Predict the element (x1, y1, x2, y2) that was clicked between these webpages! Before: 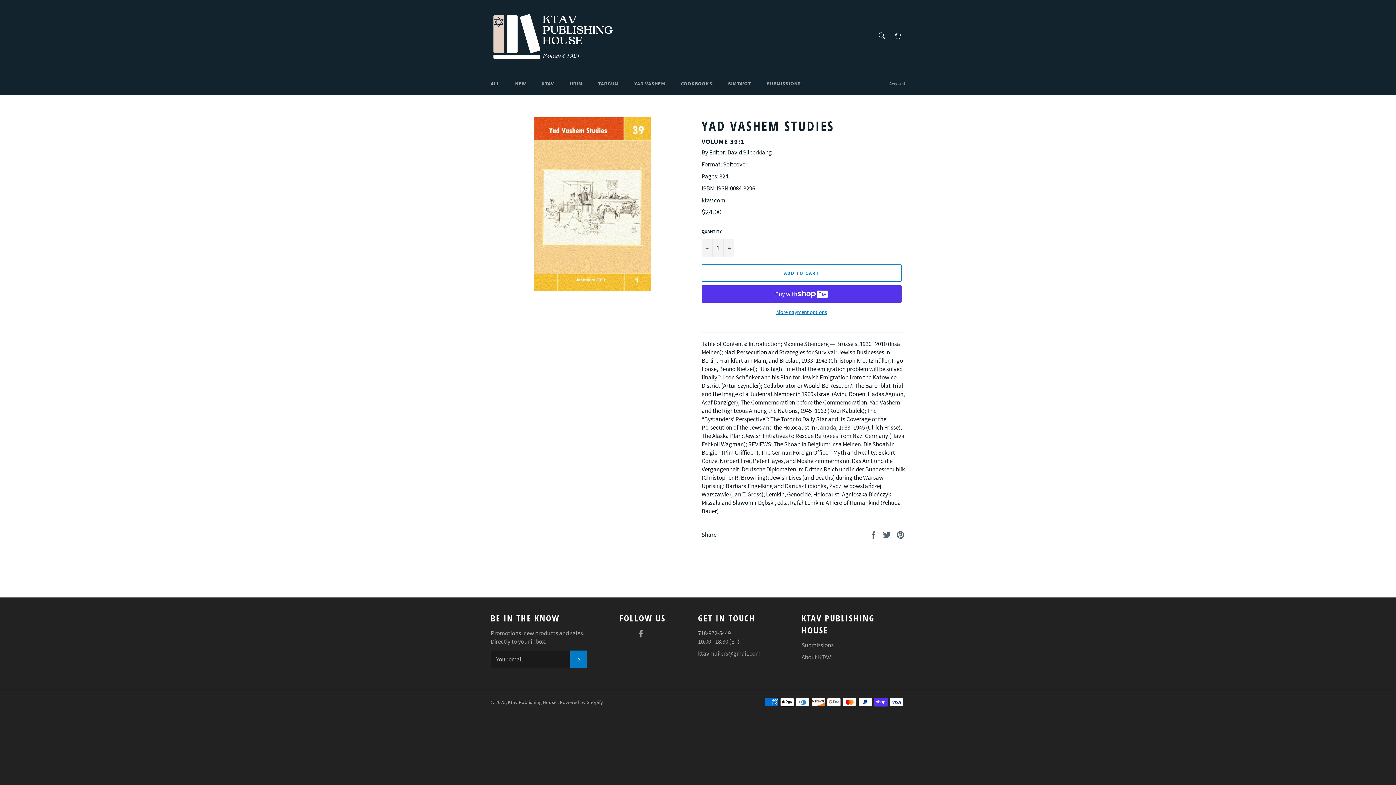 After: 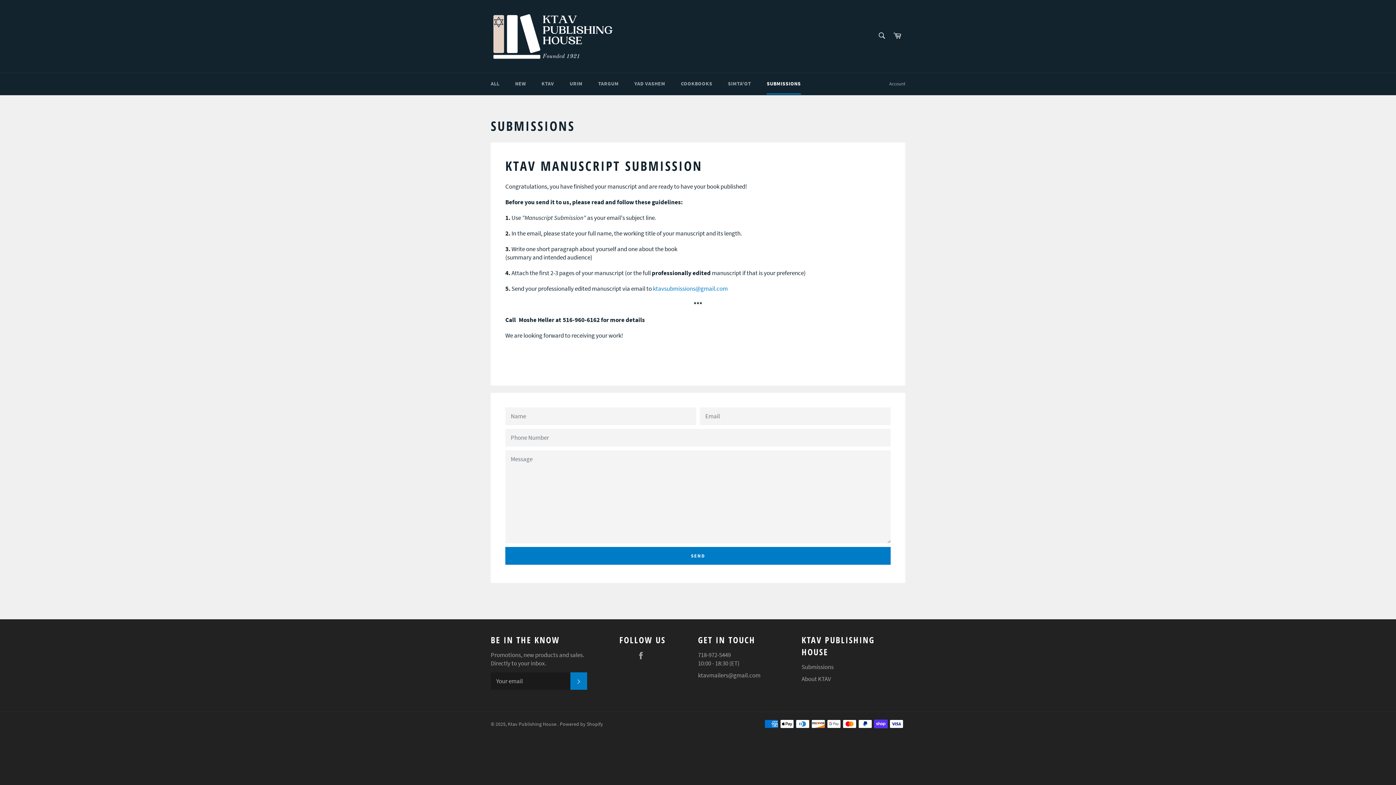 Action: label: SUBMISSIONS bbox: (759, 73, 808, 94)